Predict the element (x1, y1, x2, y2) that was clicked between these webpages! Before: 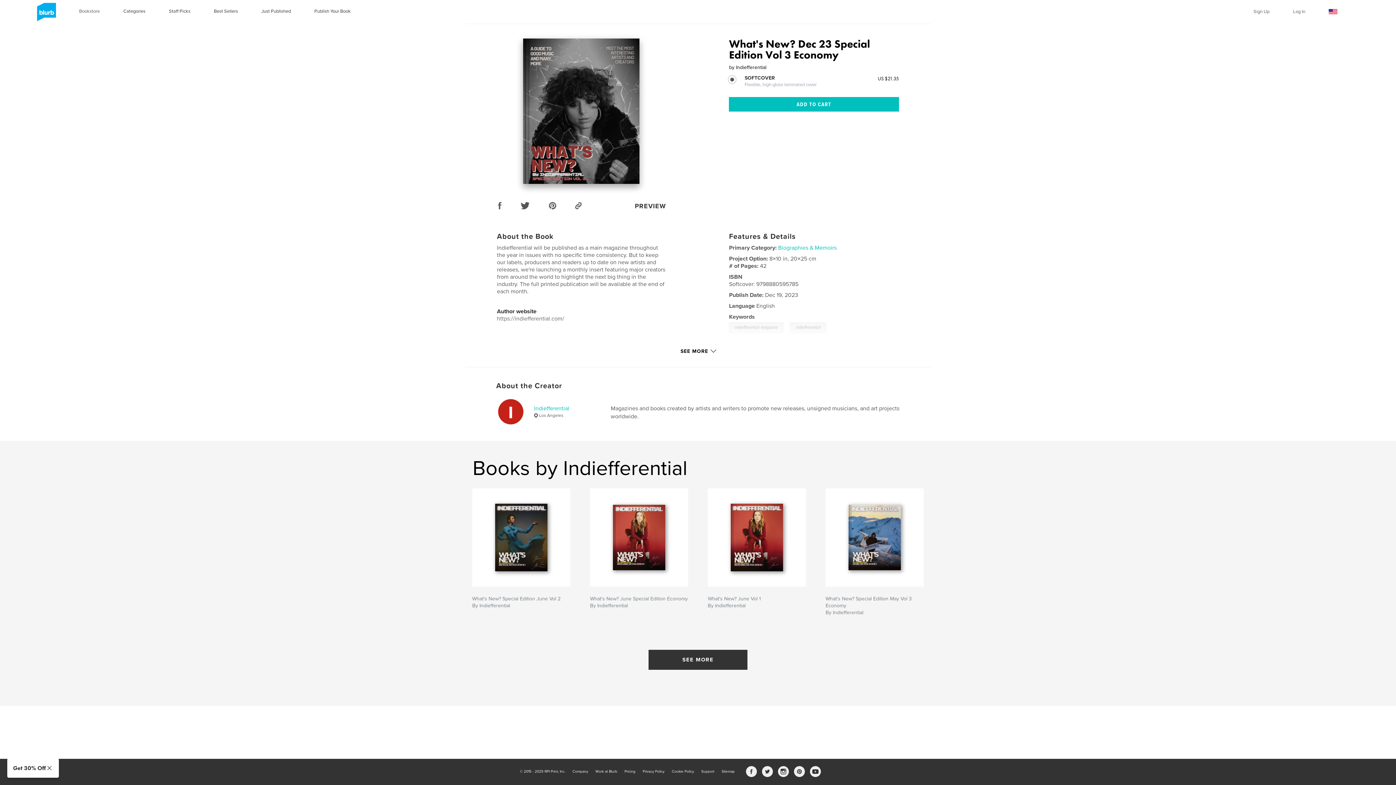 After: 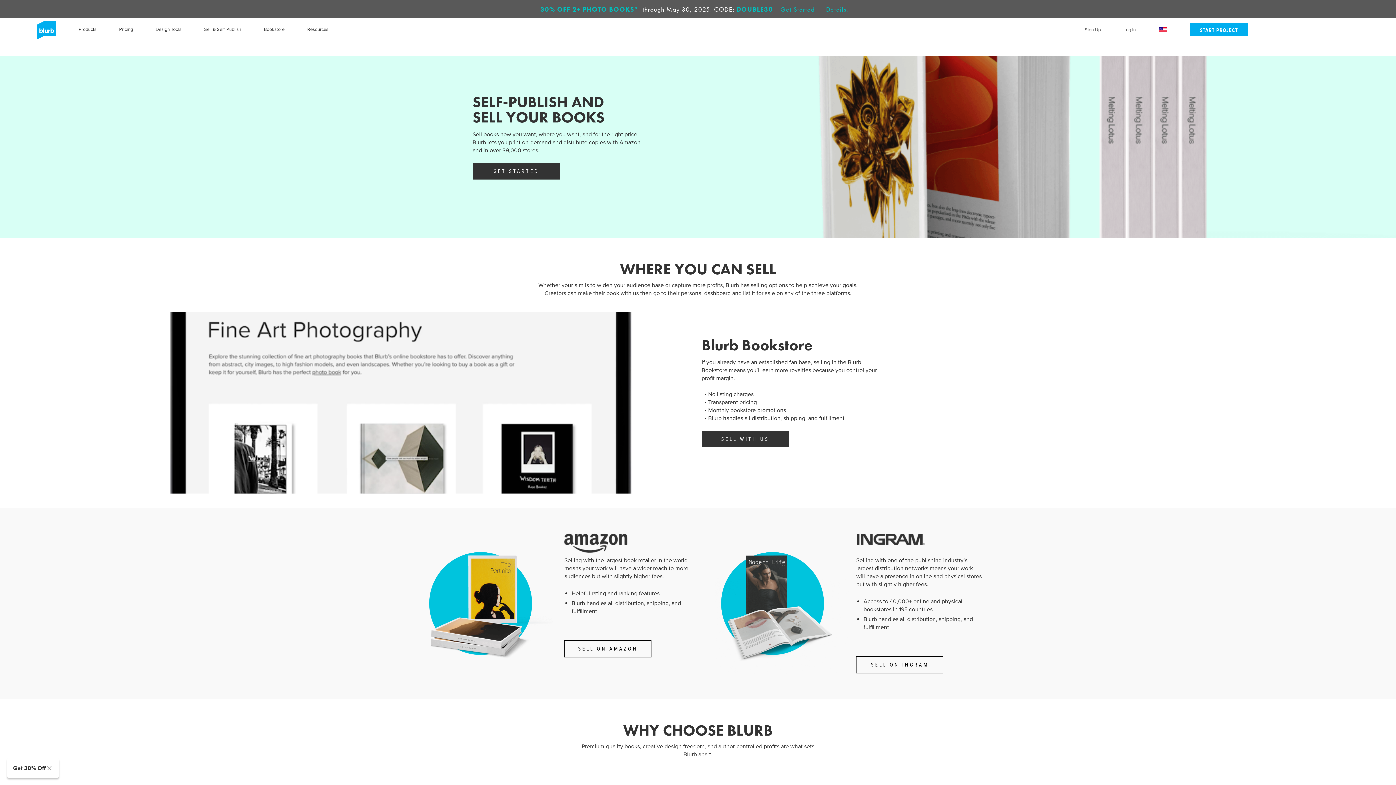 Action: bbox: (314, 8, 350, 15) label: Publish Your Book